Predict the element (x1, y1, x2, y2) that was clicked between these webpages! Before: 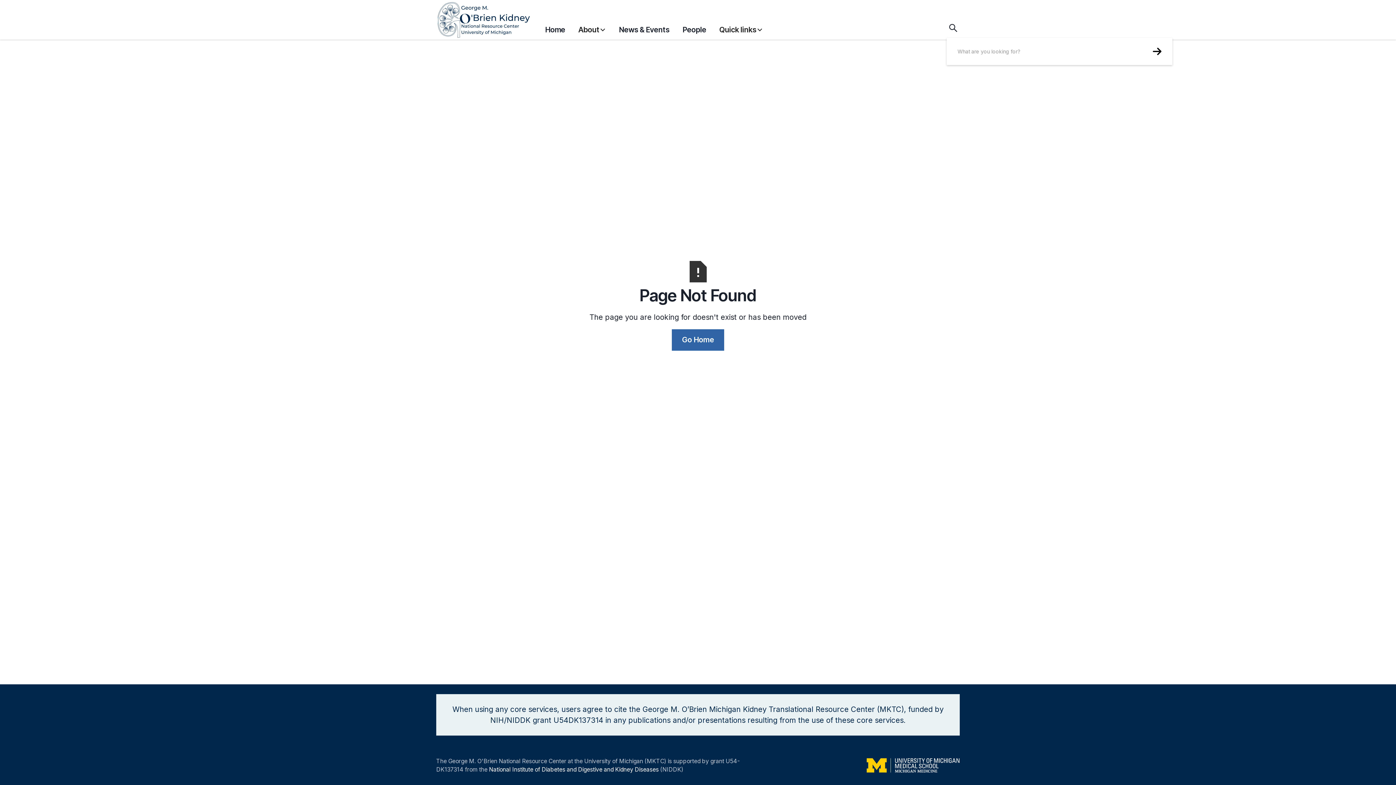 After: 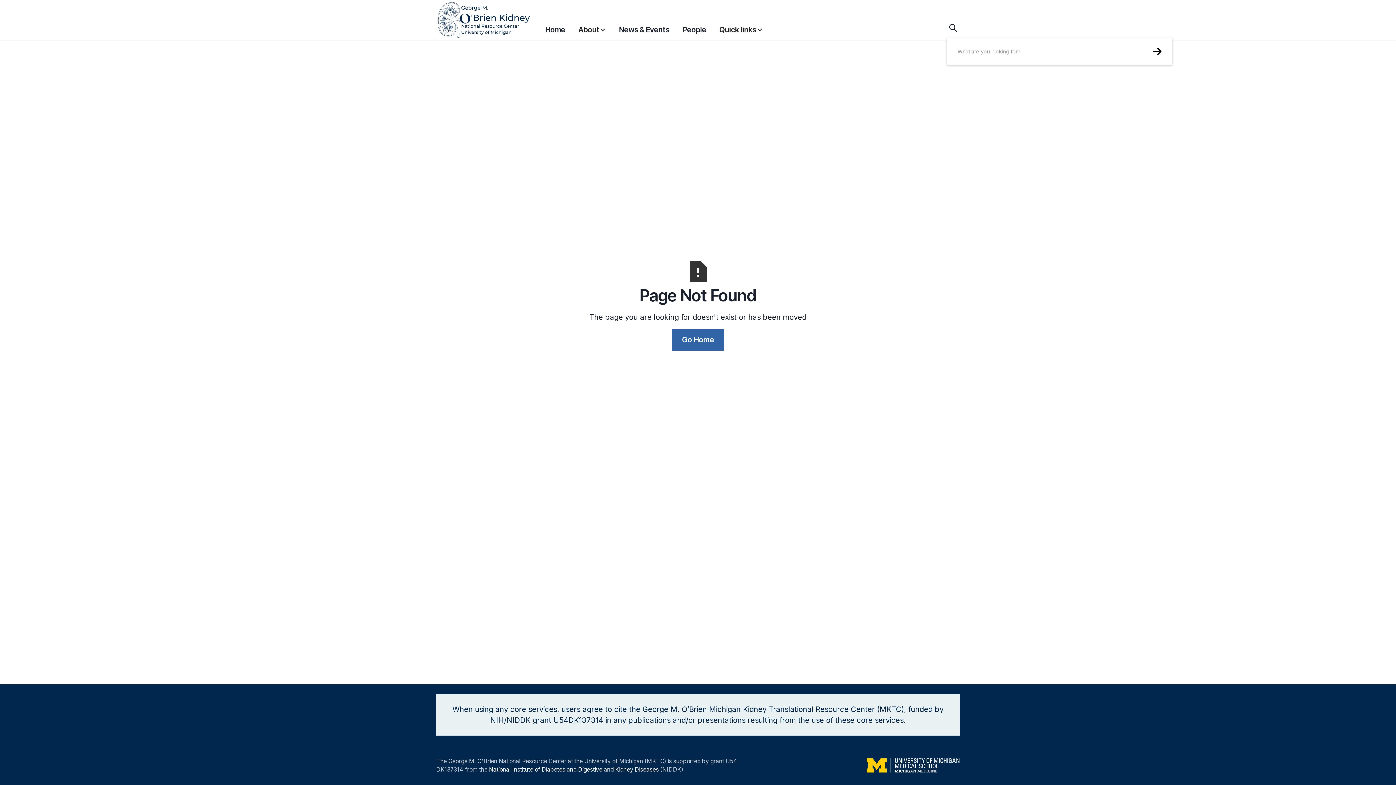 Action: bbox: (719, 17, 763, 38) label: Quick links